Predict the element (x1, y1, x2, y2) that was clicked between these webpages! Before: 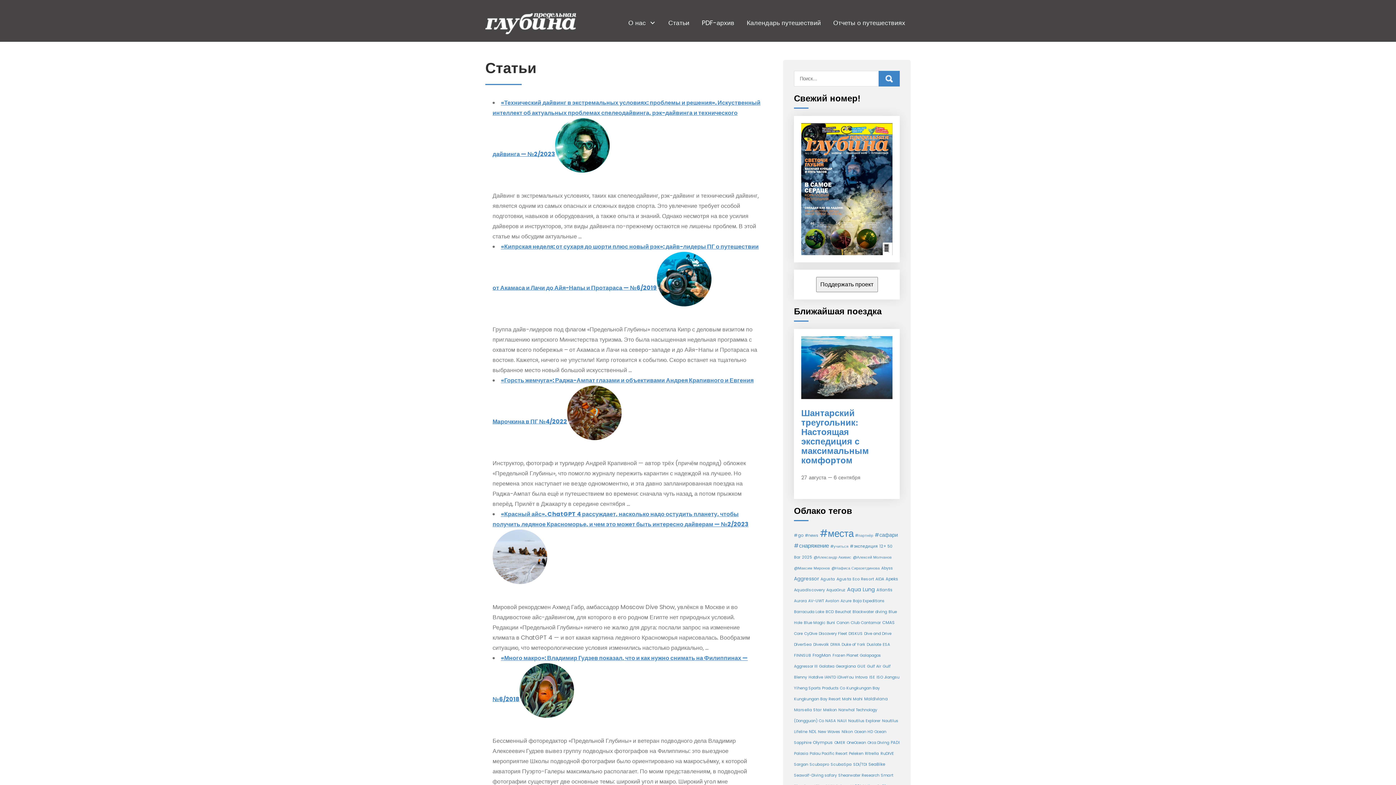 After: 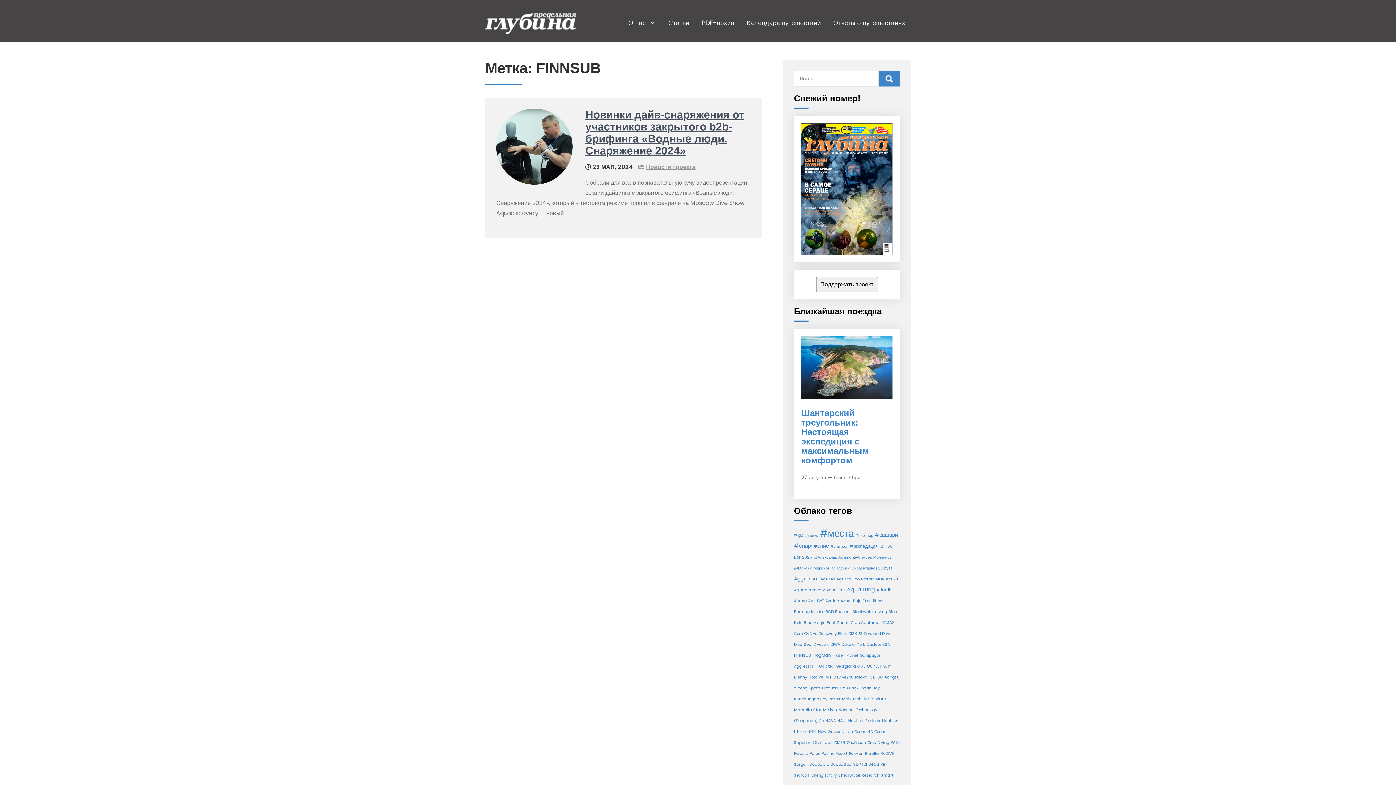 Action: label: FINNSUB bbox: (794, 653, 811, 658)